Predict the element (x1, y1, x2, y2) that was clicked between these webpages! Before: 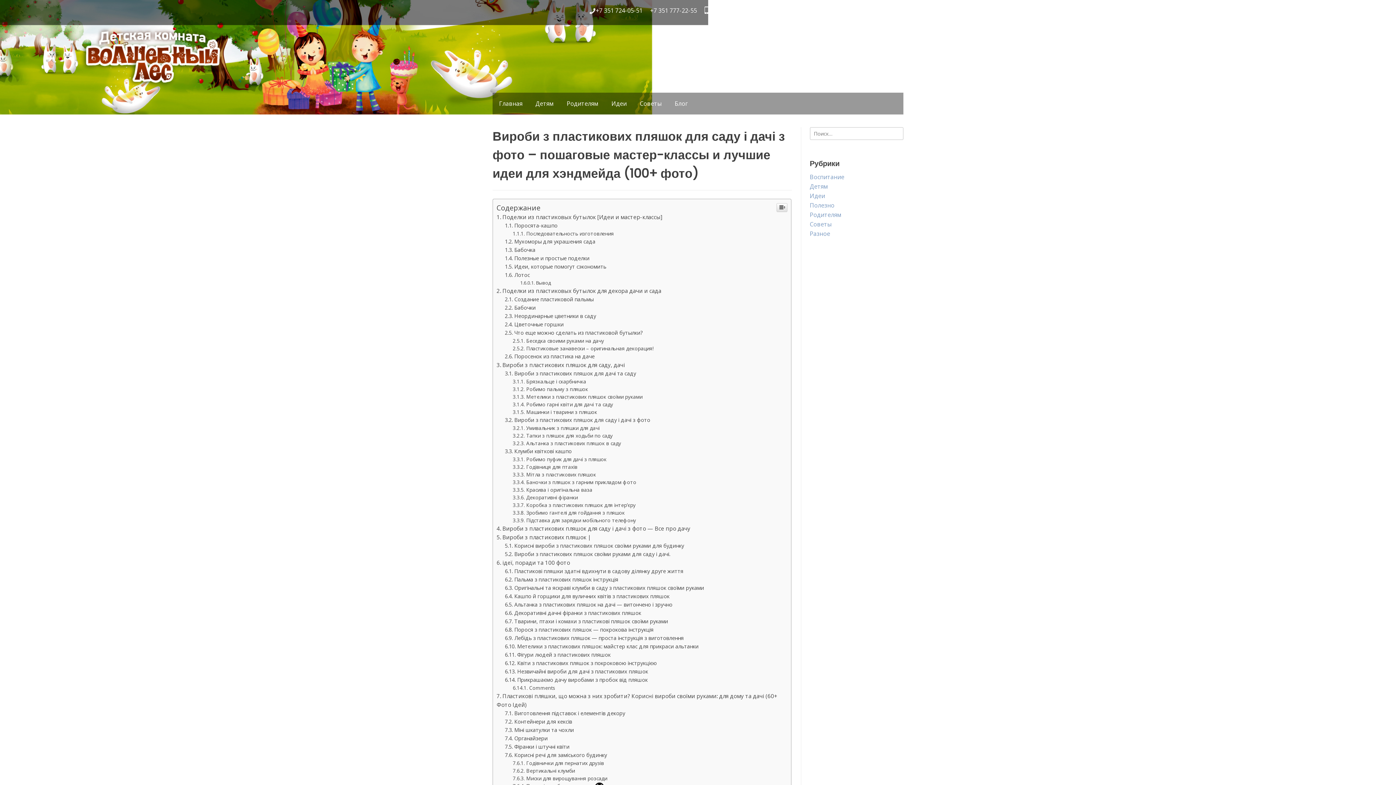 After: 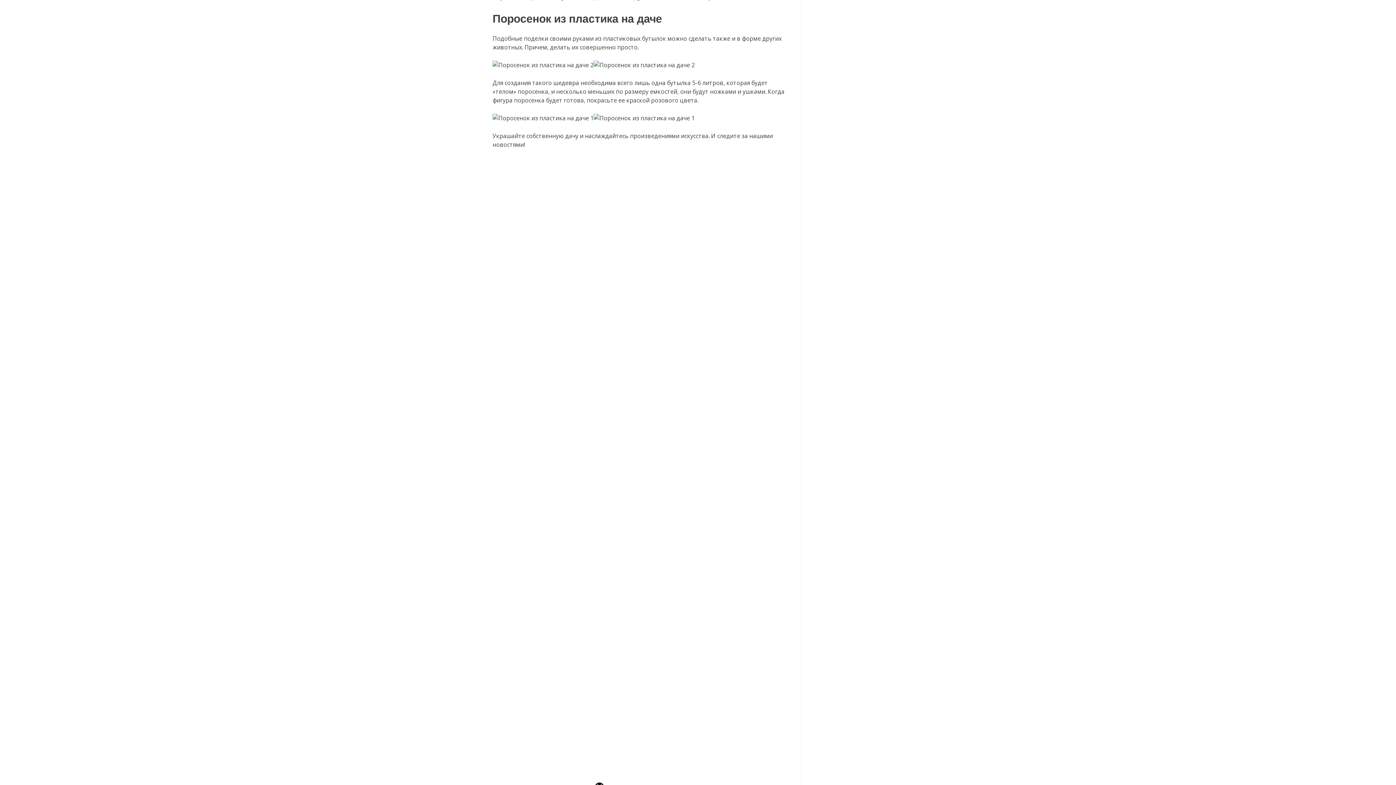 Action: bbox: (505, 353, 594, 360) label: Поросенок из пластика на даче